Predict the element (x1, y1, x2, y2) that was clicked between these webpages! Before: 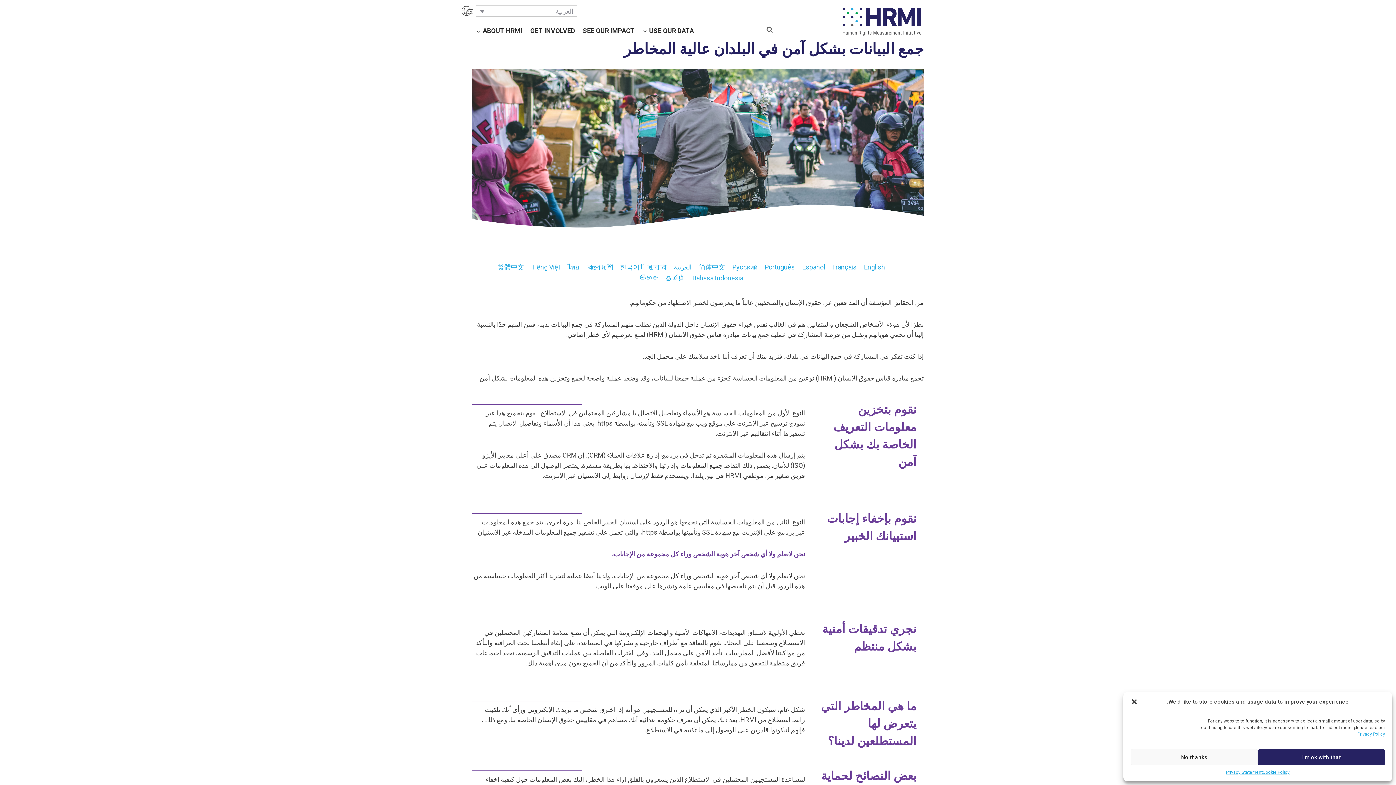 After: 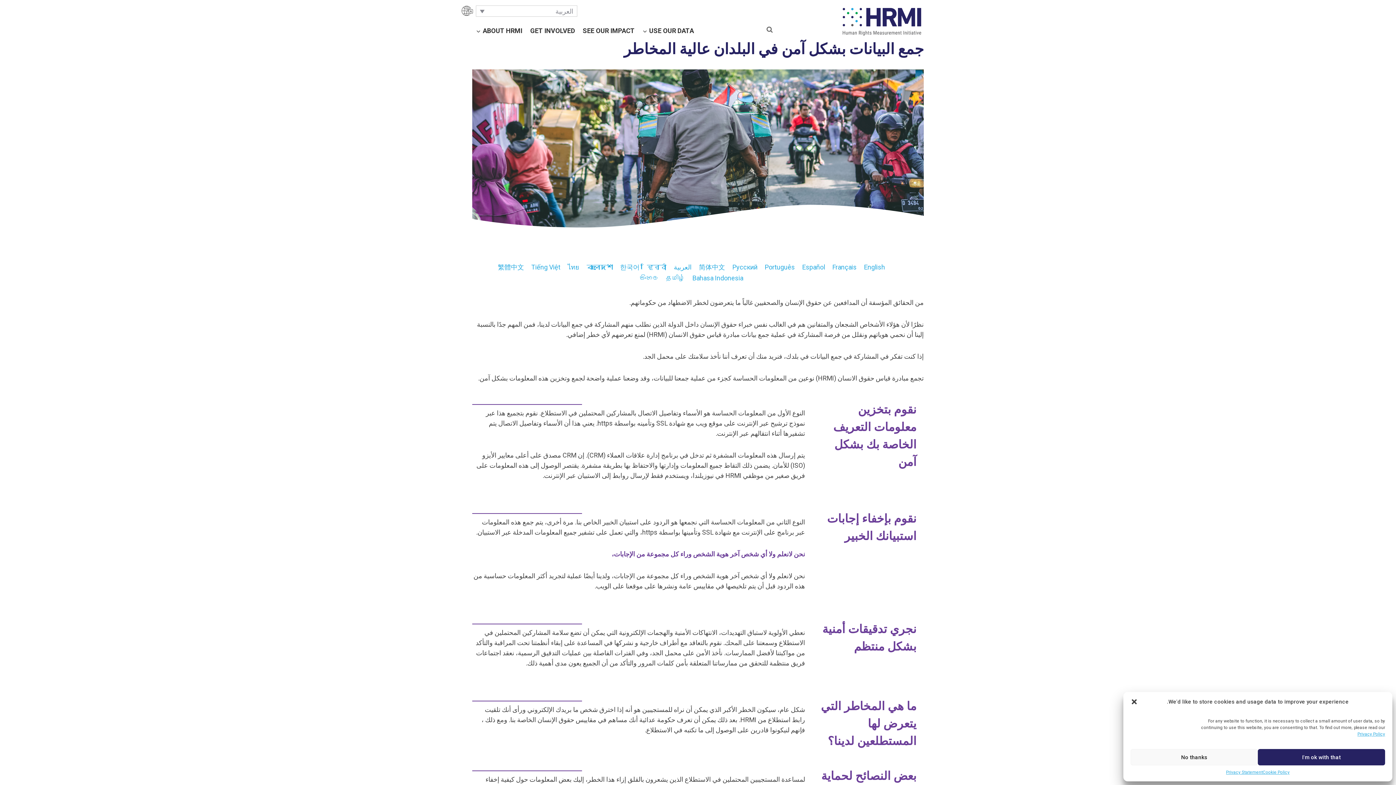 Action: label: Privacy Policy bbox: (1357, 732, 1385, 737)